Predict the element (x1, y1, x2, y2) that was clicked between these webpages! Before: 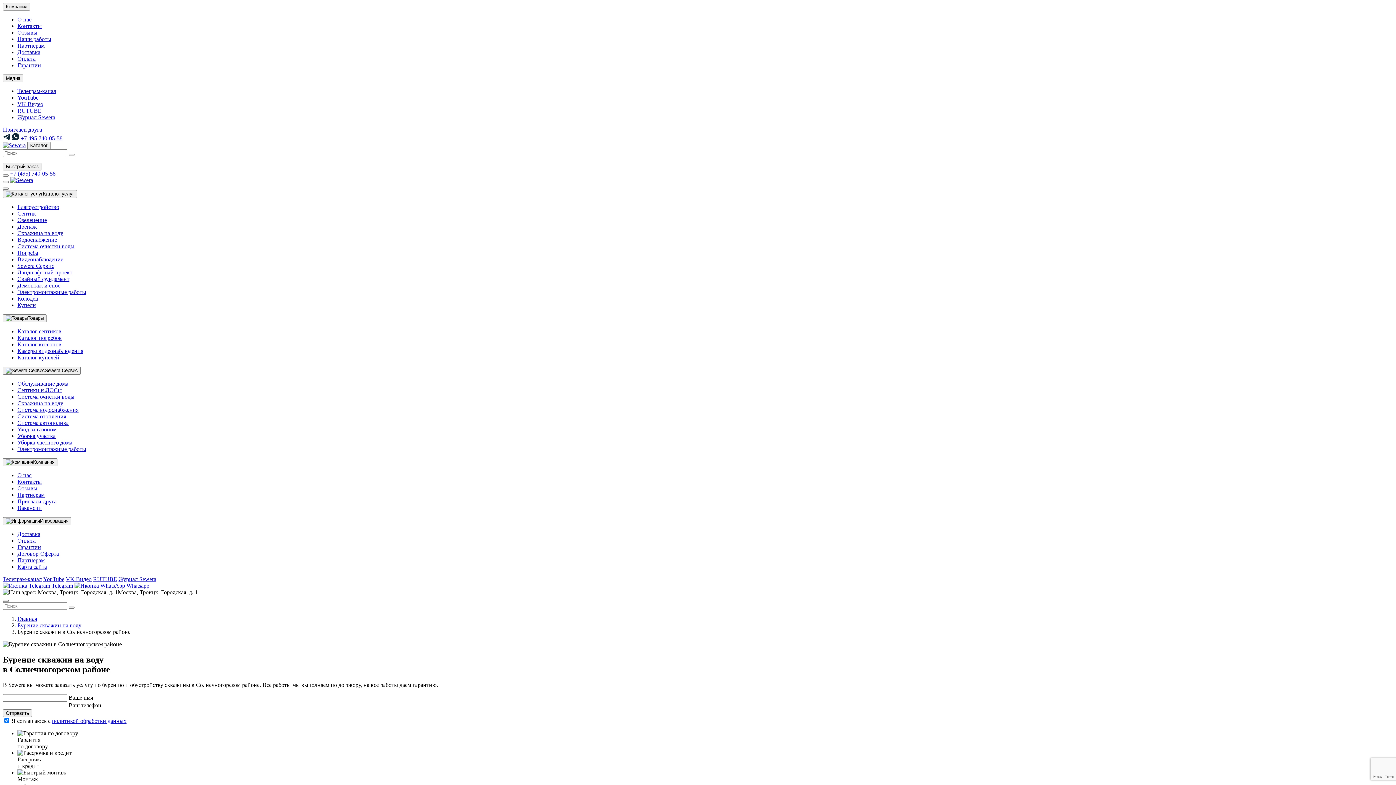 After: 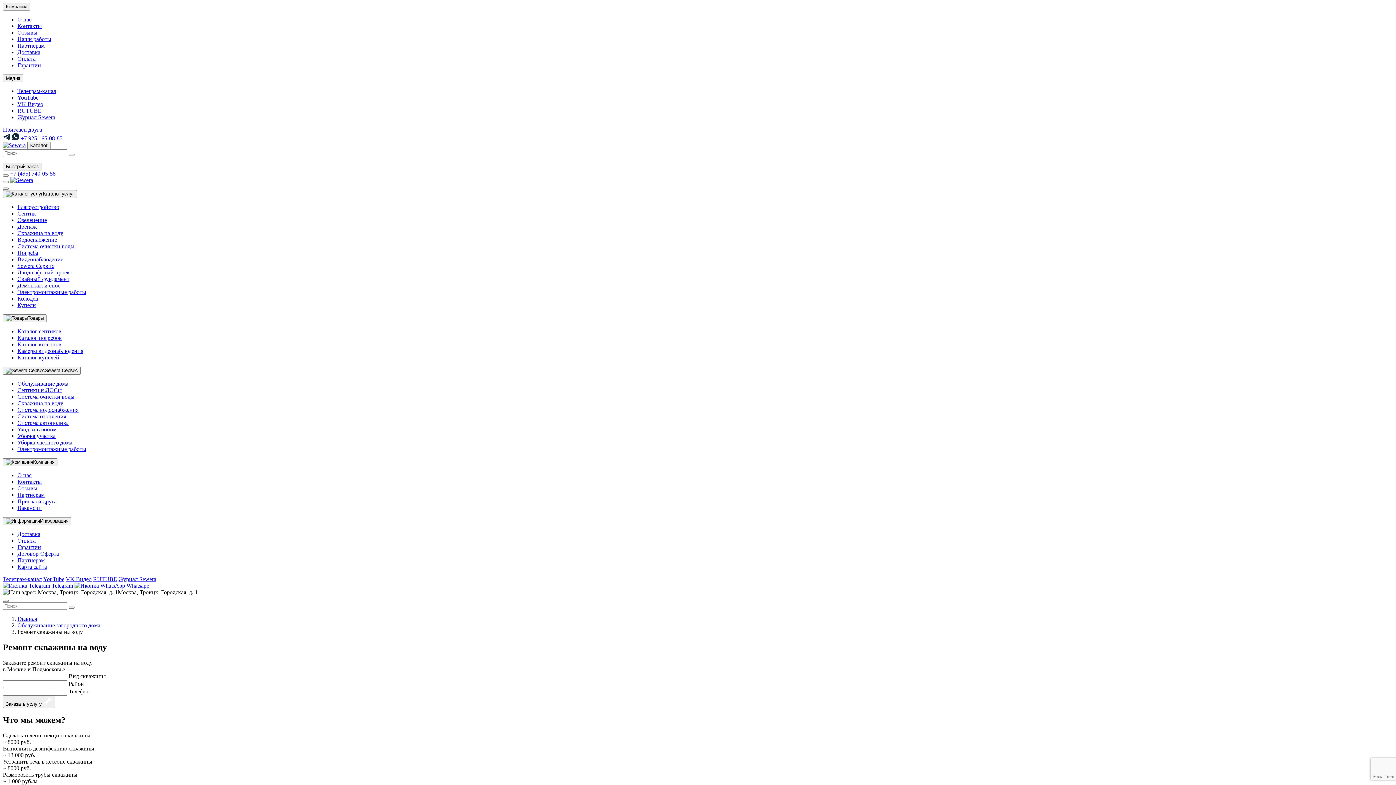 Action: bbox: (17, 400, 63, 406) label: Скважина на воду